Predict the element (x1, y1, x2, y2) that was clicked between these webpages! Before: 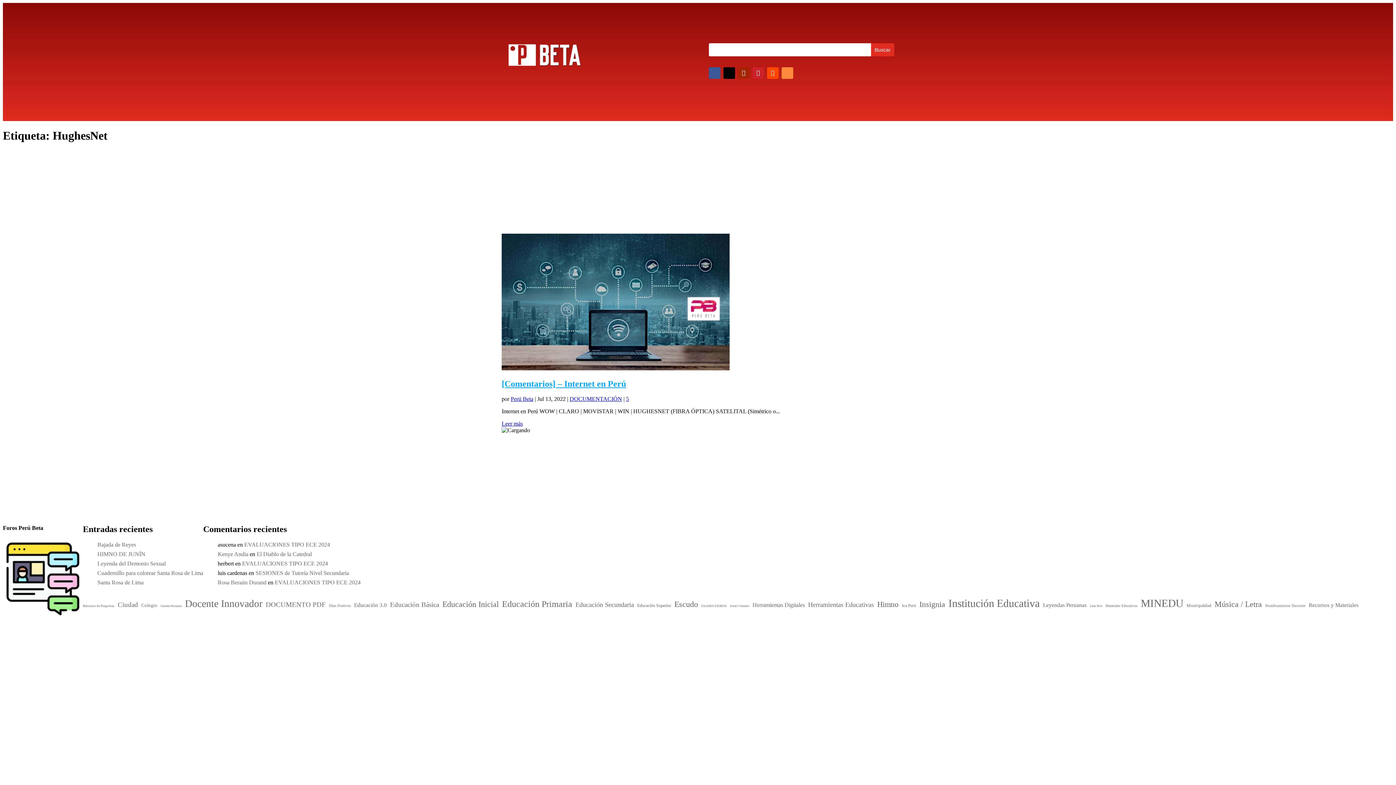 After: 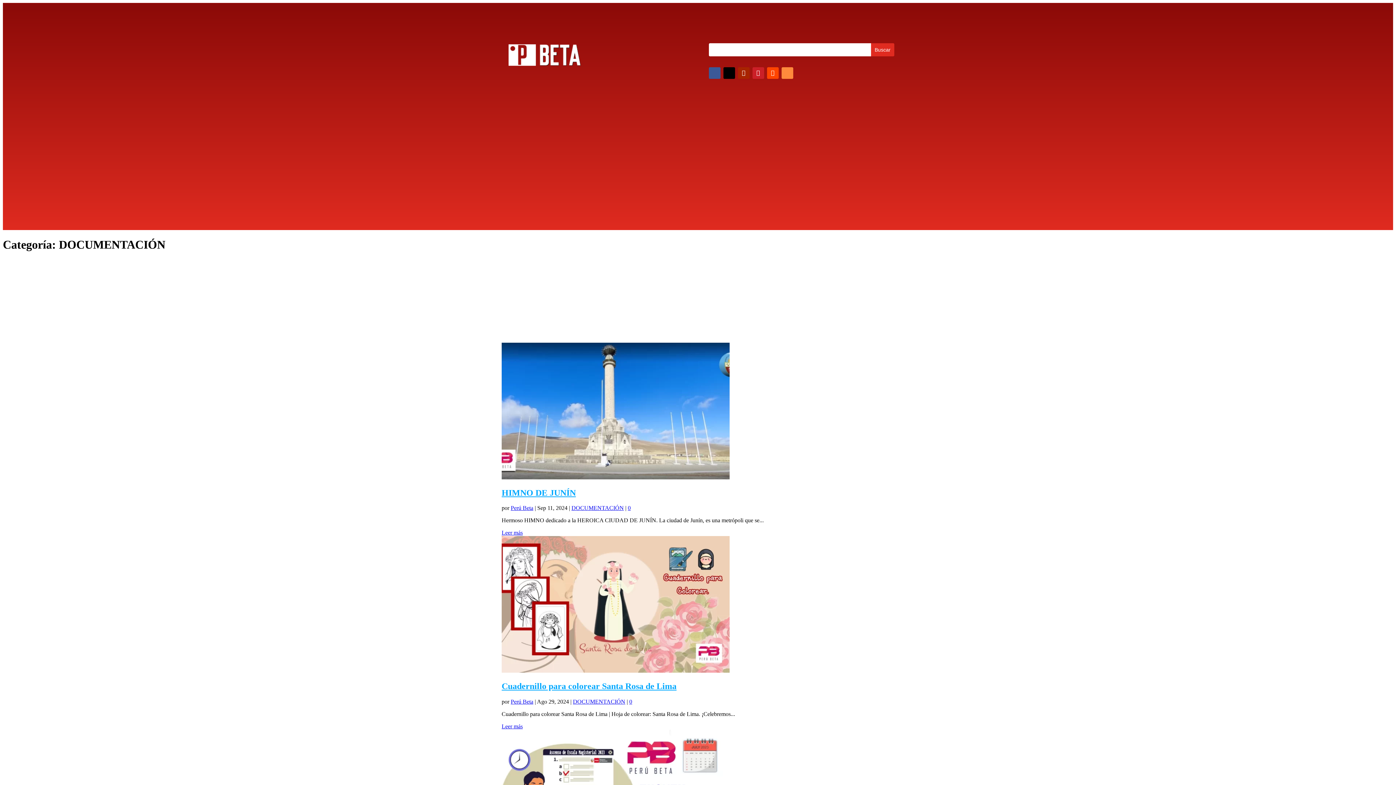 Action: label: DOCUMENTACIÓN bbox: (569, 396, 622, 402)